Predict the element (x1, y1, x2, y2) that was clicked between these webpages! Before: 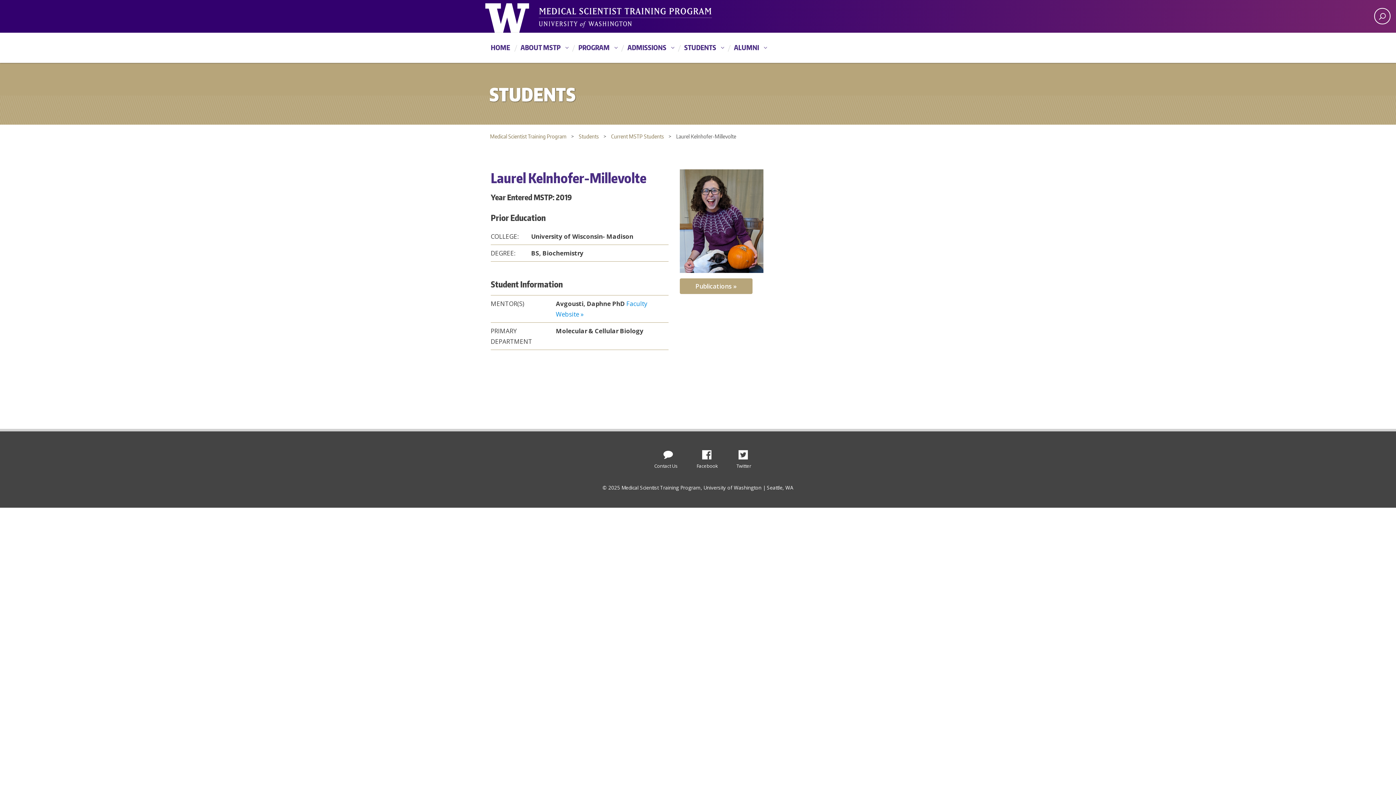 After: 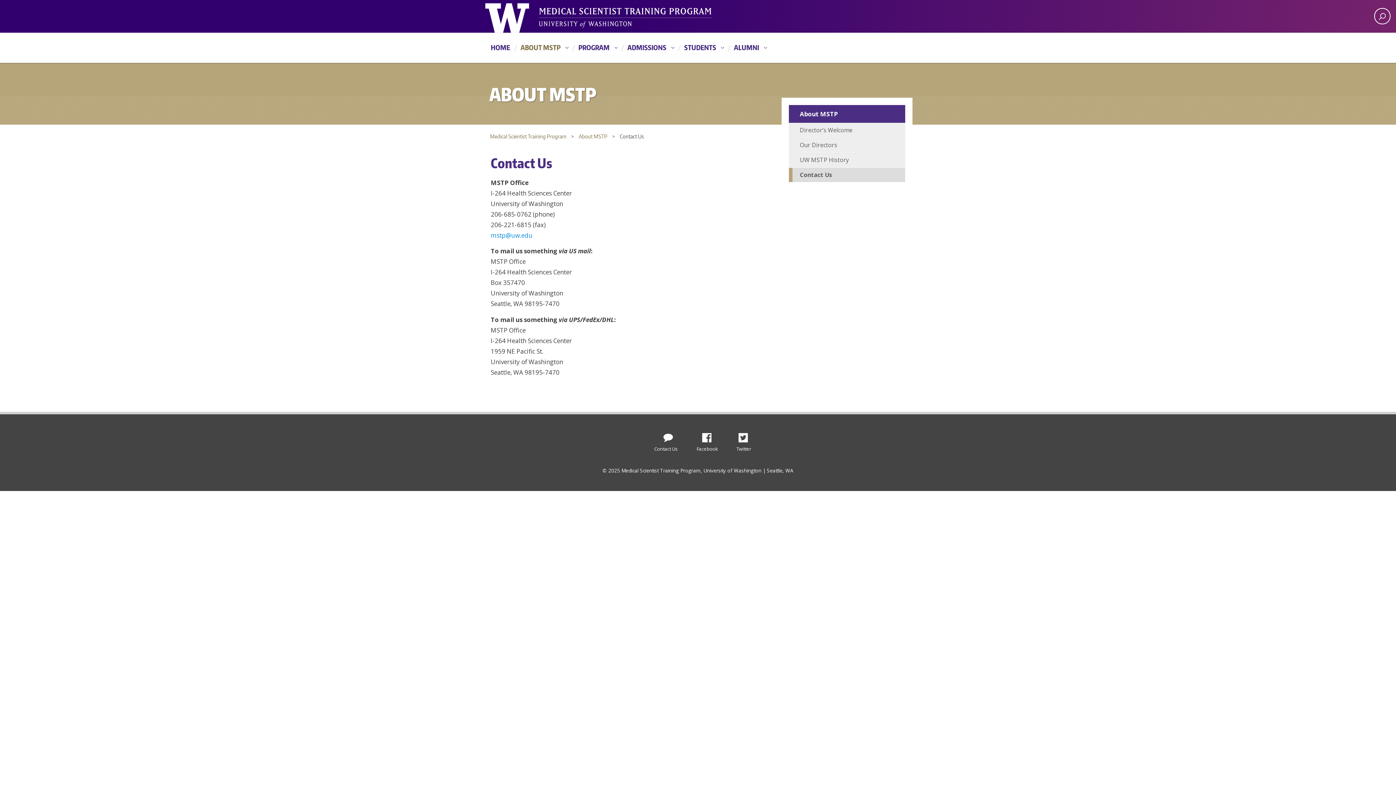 Action: bbox: (656, 446, 680, 459)